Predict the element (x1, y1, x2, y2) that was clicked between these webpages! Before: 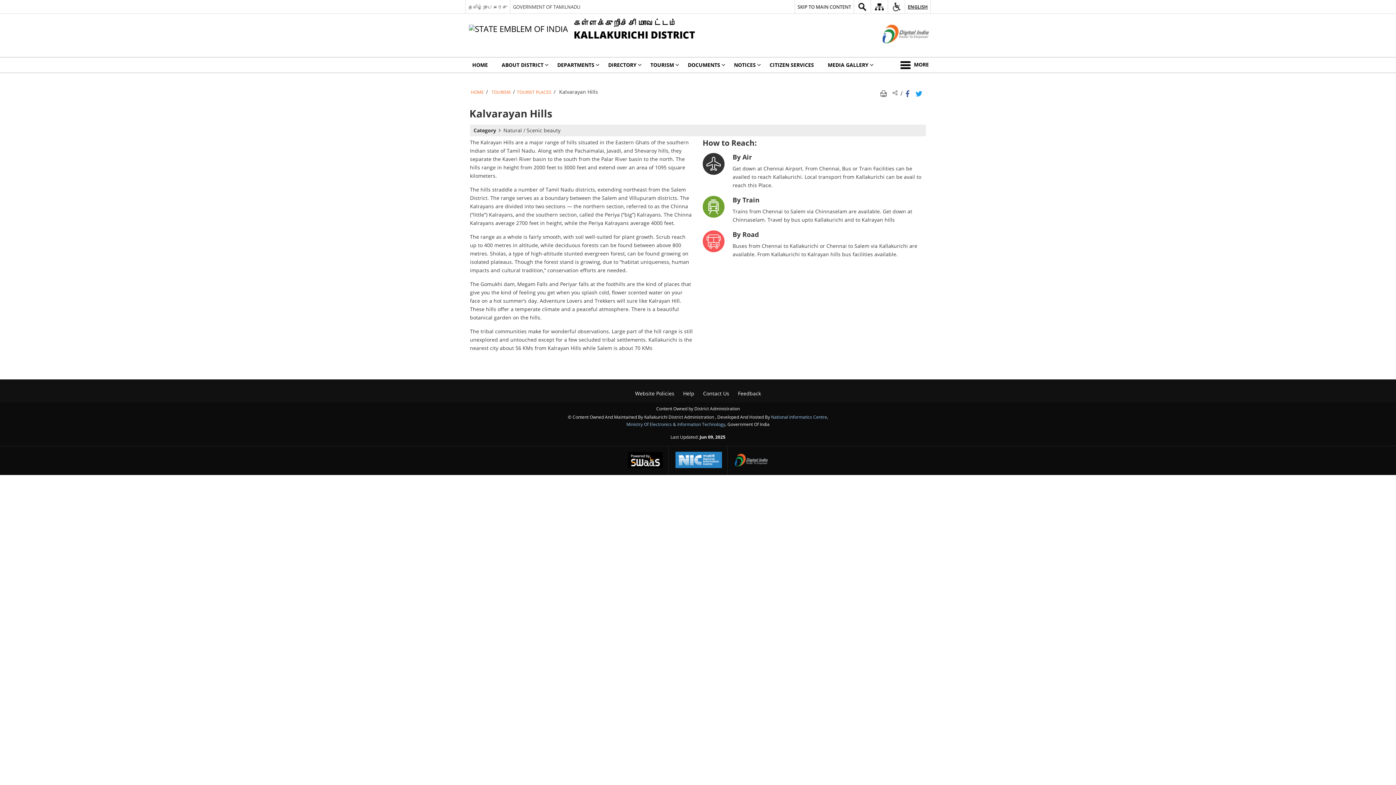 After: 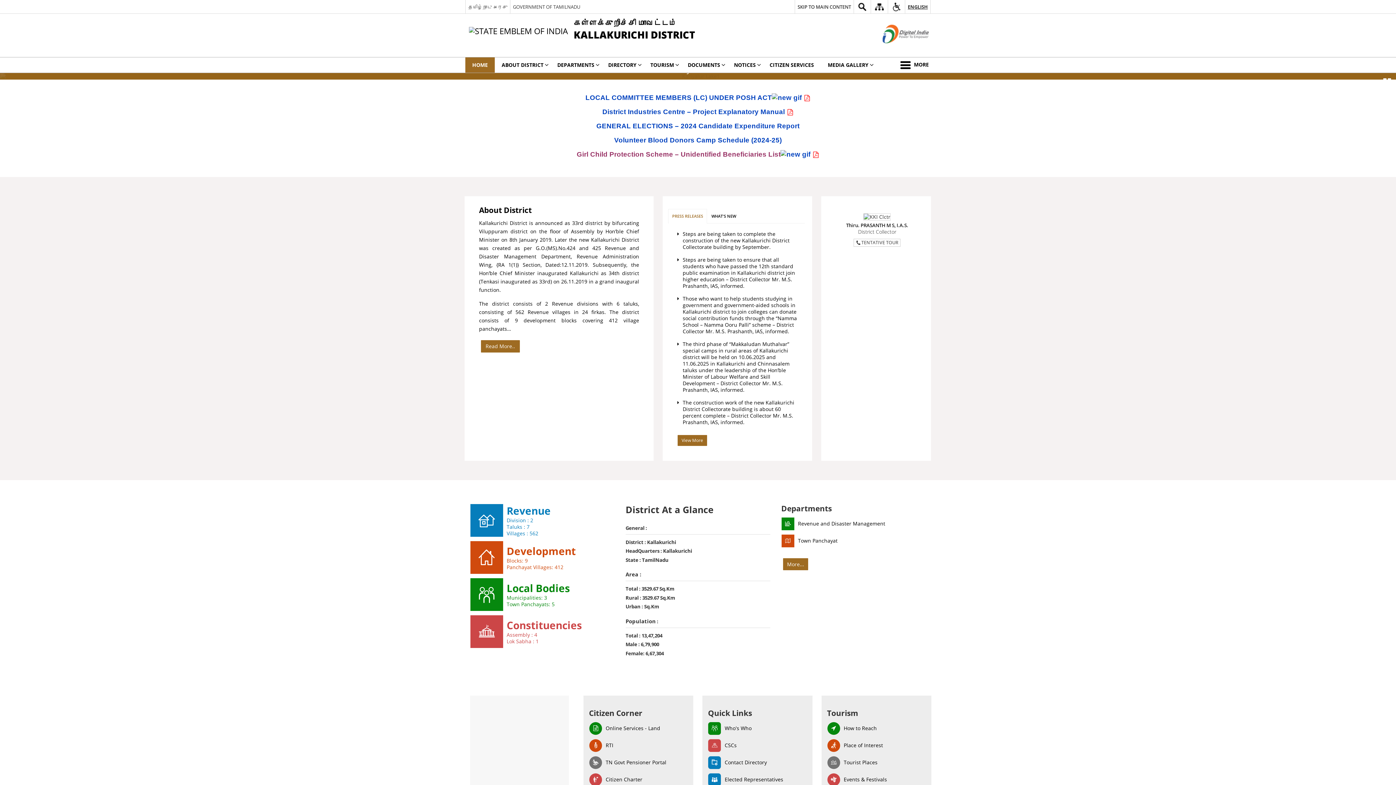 Action: label:  
கள்ளக்குறிச்சி மாவட்டம்
KALLAKURICHI DISTRICT bbox: (469, 16, 695, 38)